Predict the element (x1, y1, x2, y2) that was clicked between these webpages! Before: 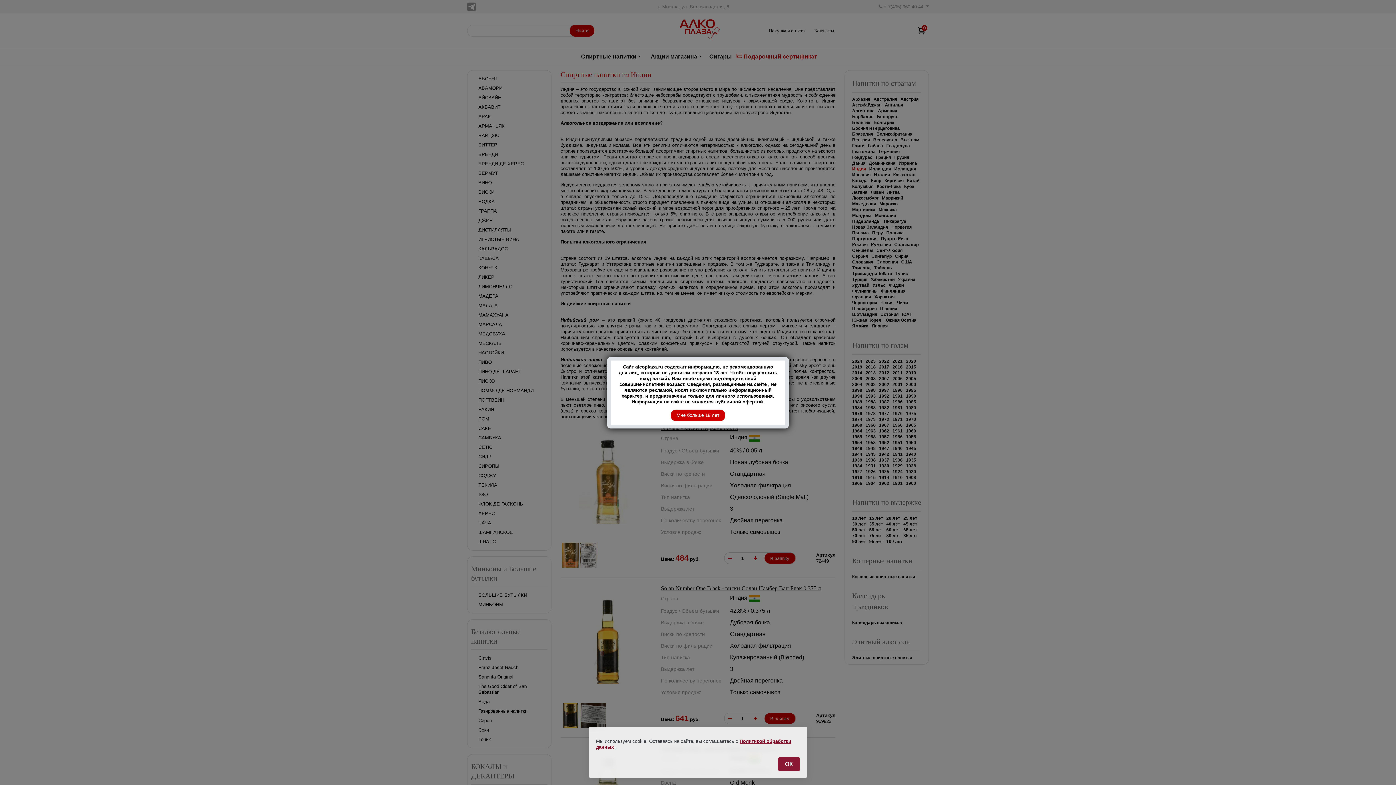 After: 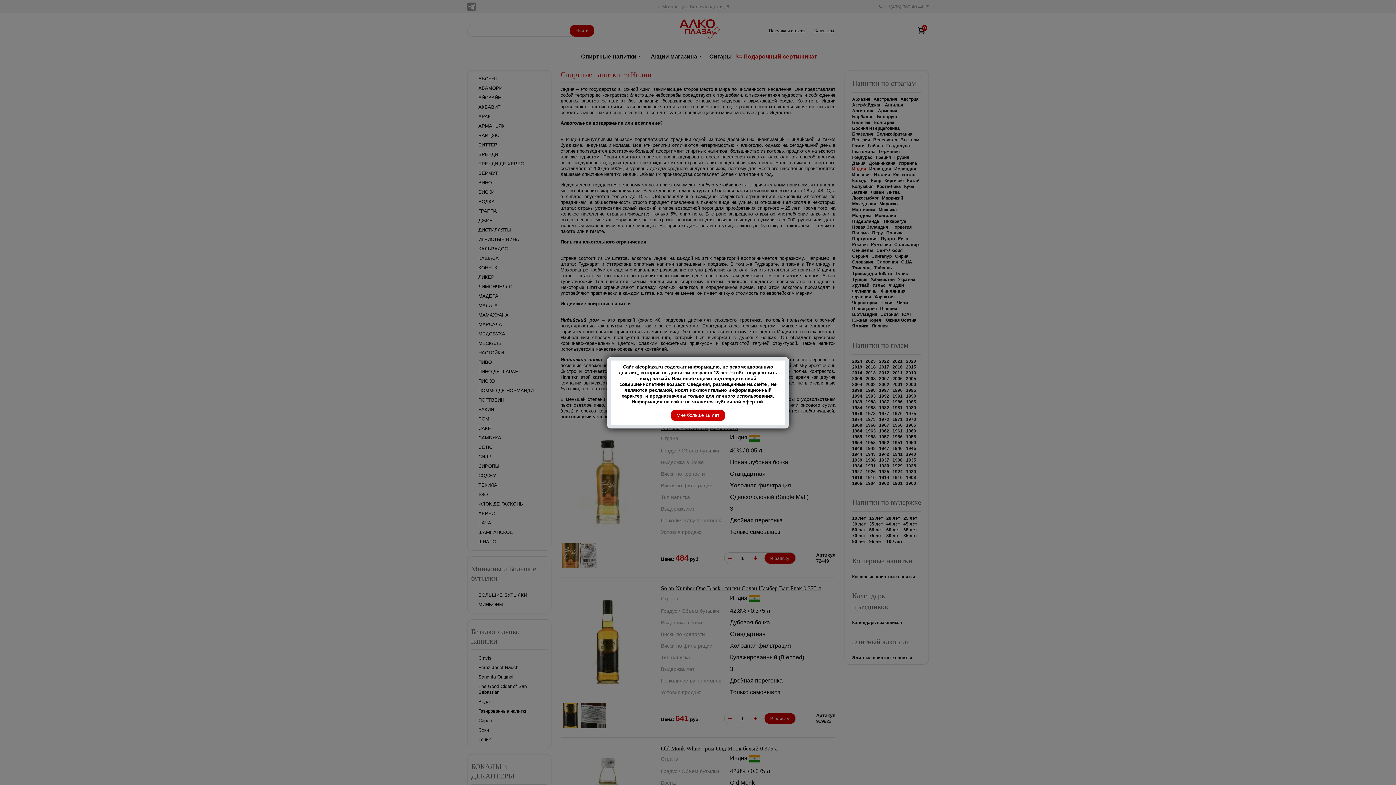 Action: label: ОК bbox: (778, 757, 800, 771)